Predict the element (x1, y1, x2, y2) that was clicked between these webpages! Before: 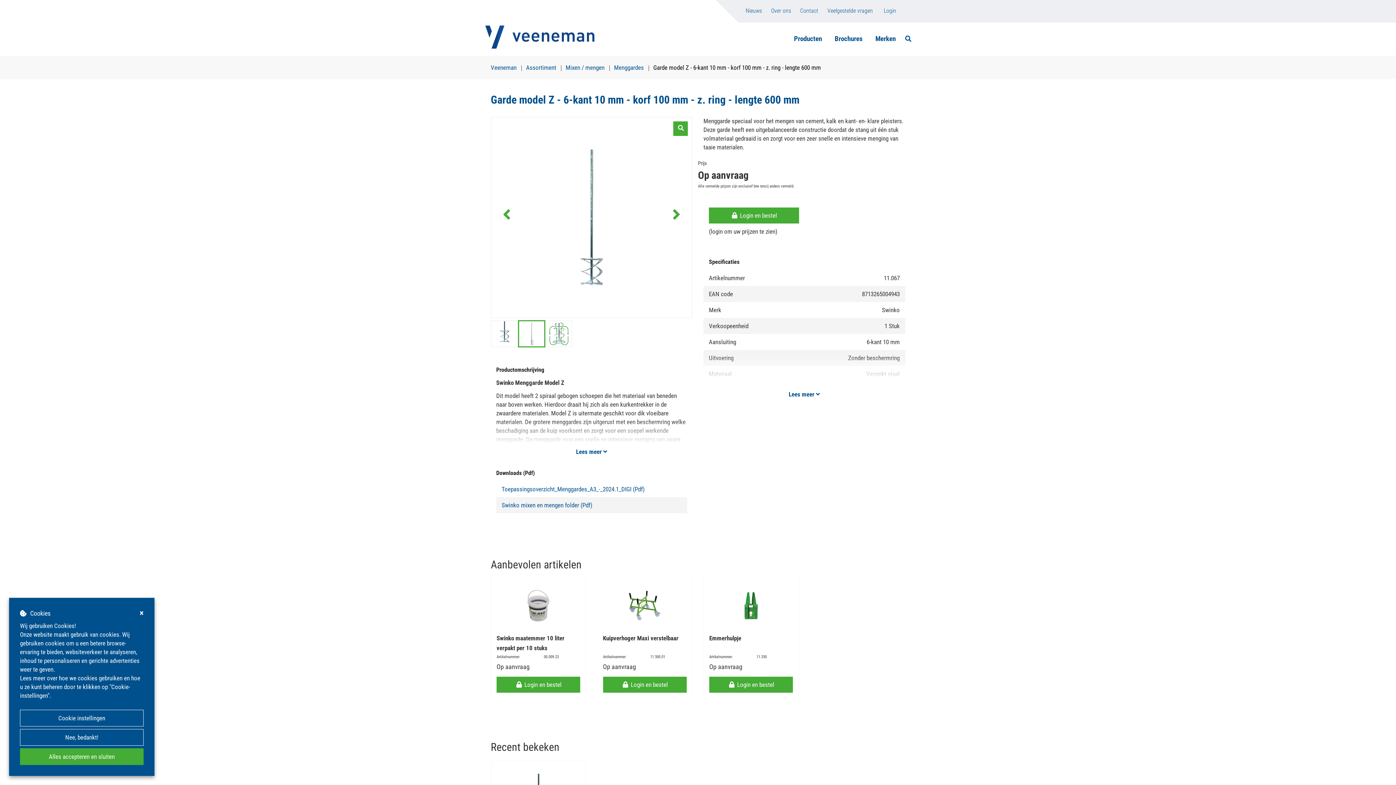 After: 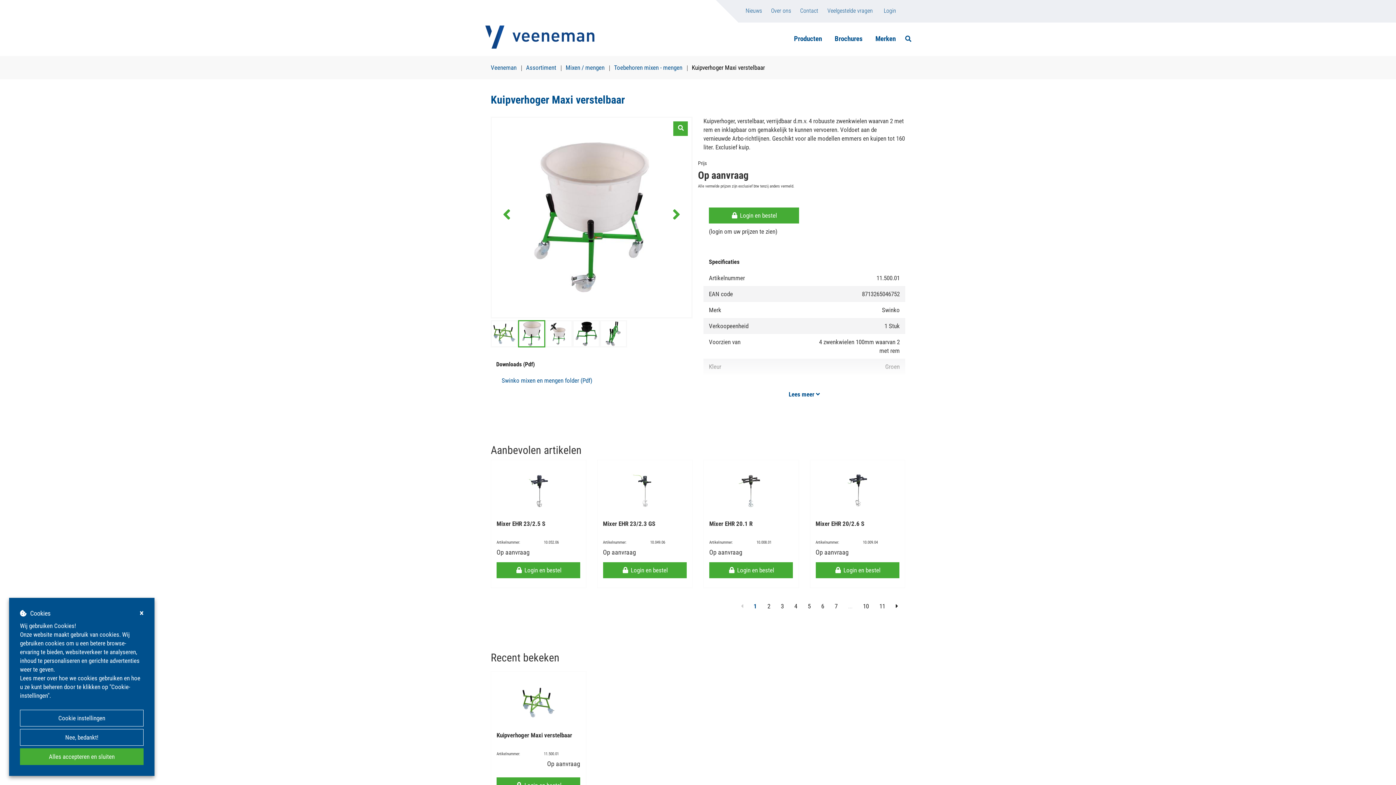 Action: bbox: (603, 633, 686, 651) label: Kuipverhoger Maxi verstelbaar